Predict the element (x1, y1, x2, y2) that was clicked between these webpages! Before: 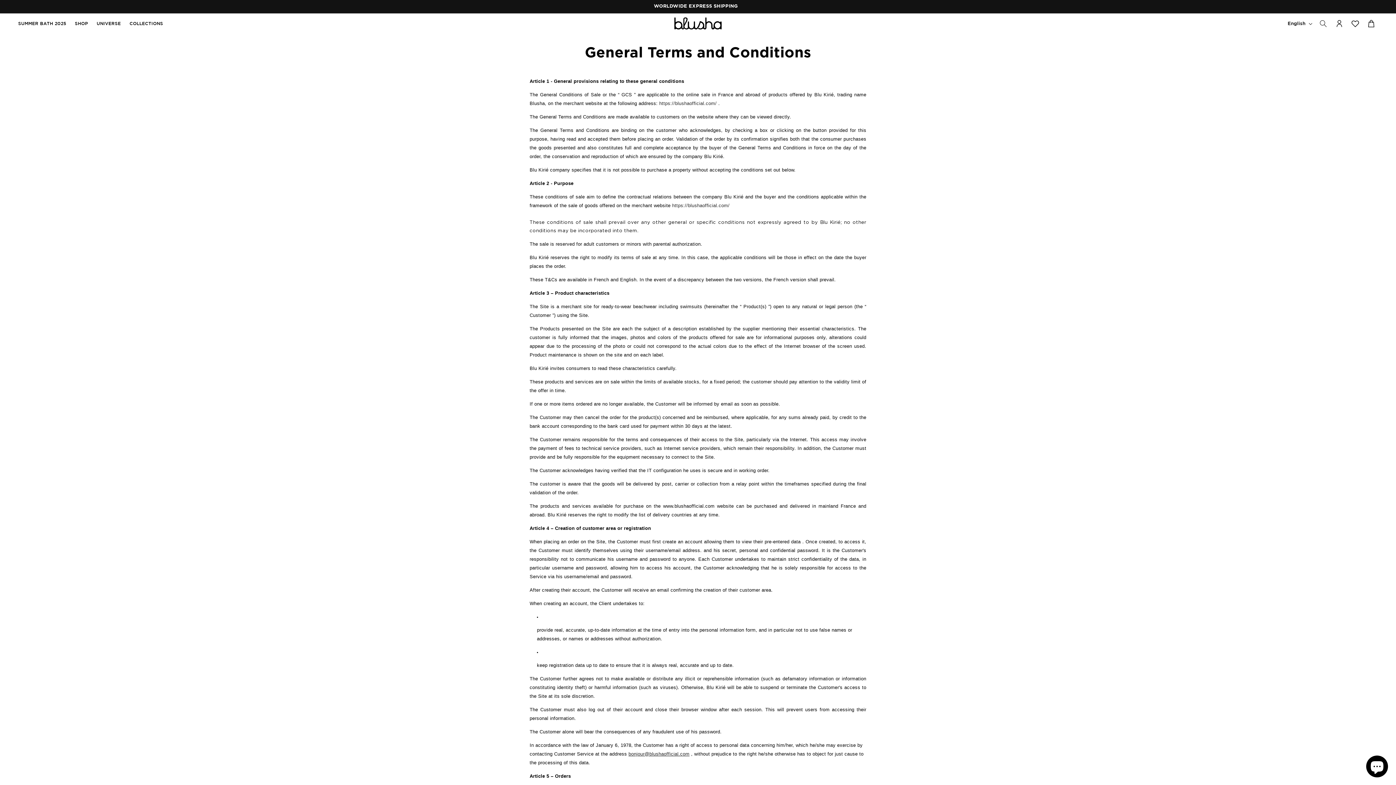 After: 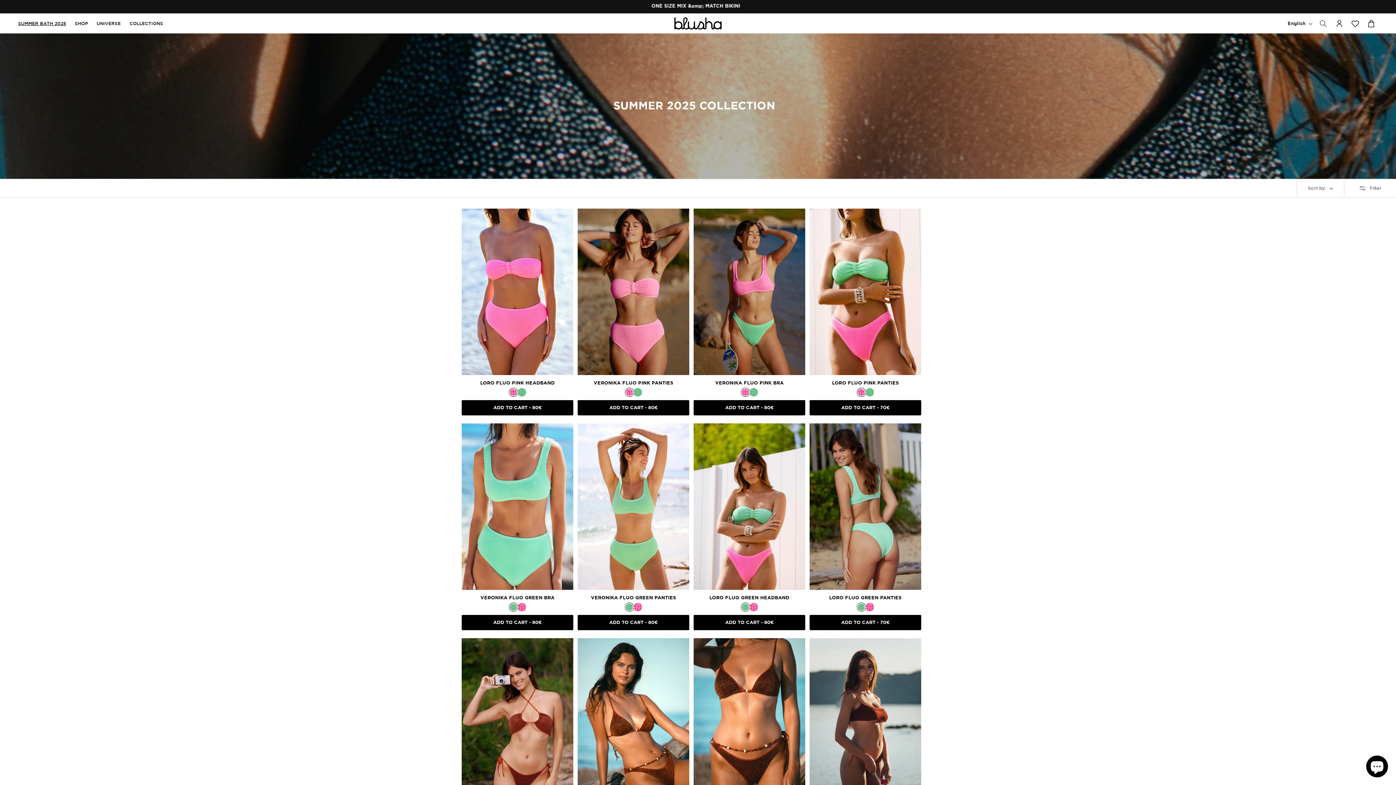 Action: label: SUMMER BATH 2025 bbox: (13, 13, 70, 33)